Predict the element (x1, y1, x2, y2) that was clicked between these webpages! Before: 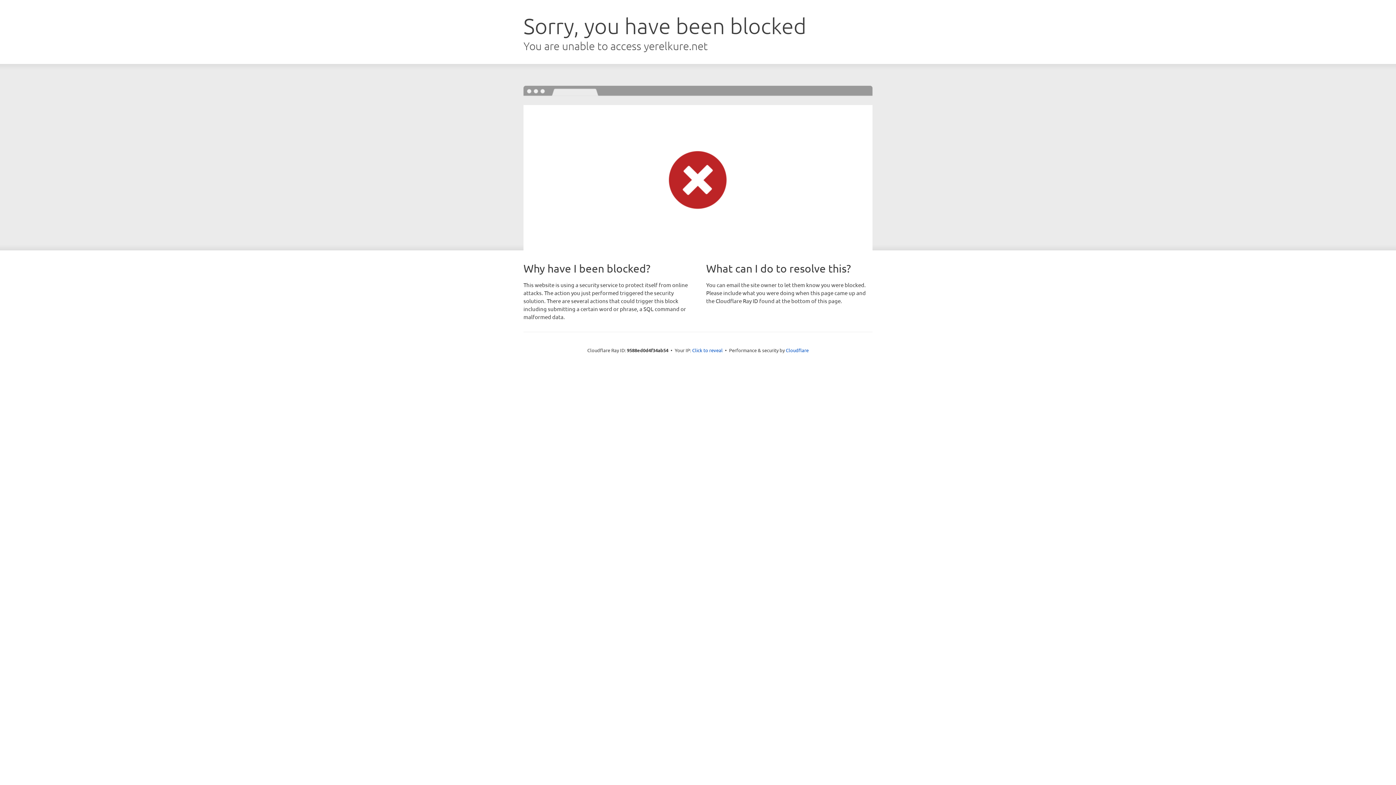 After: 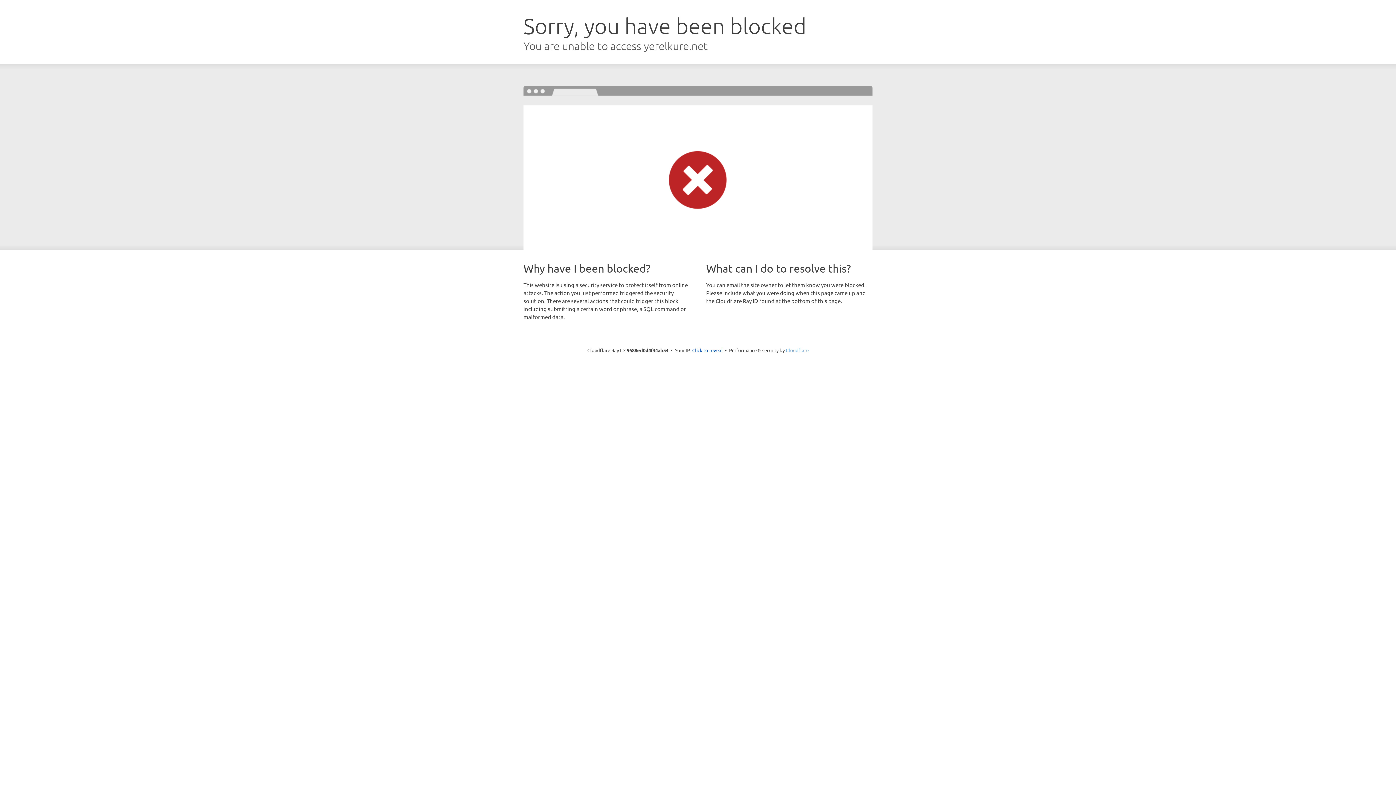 Action: bbox: (786, 347, 808, 353) label: Cloudflare